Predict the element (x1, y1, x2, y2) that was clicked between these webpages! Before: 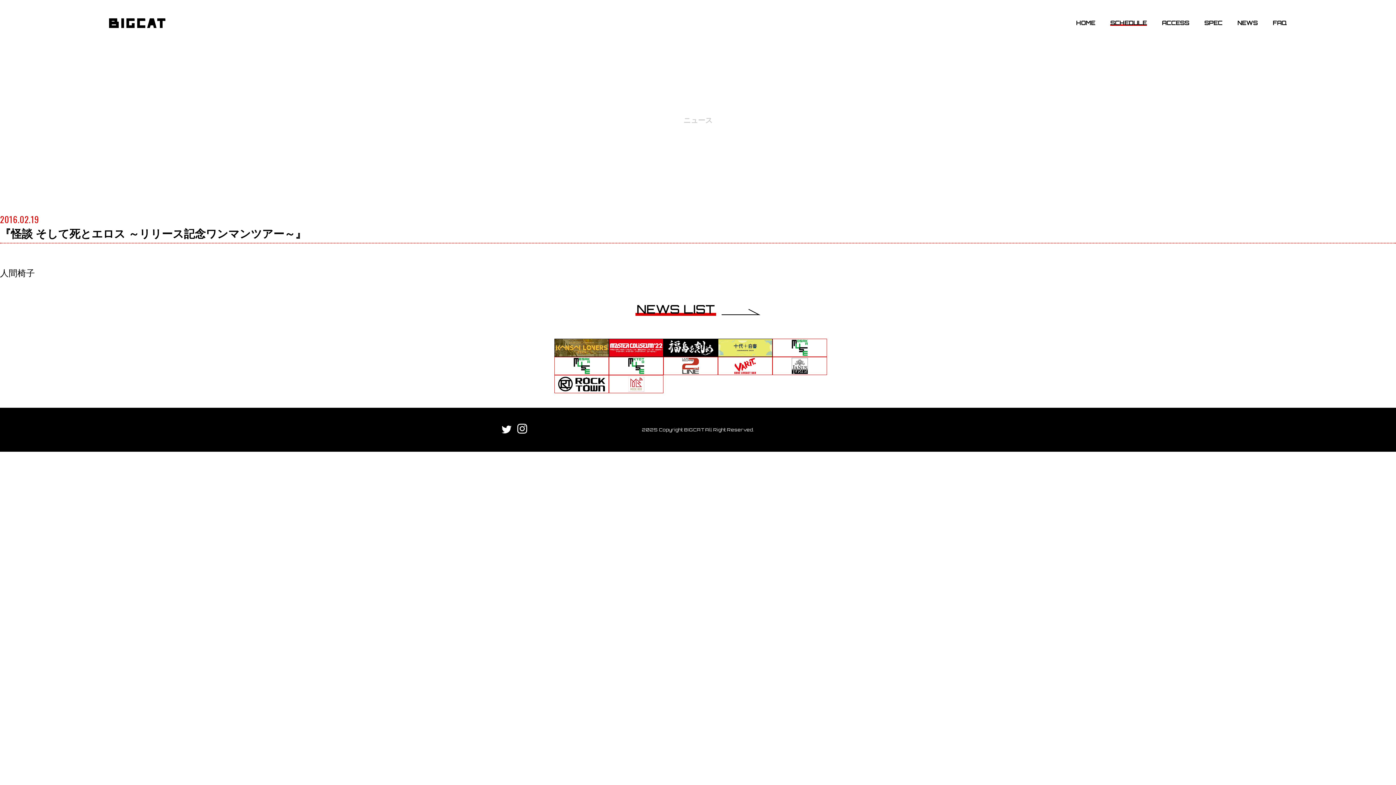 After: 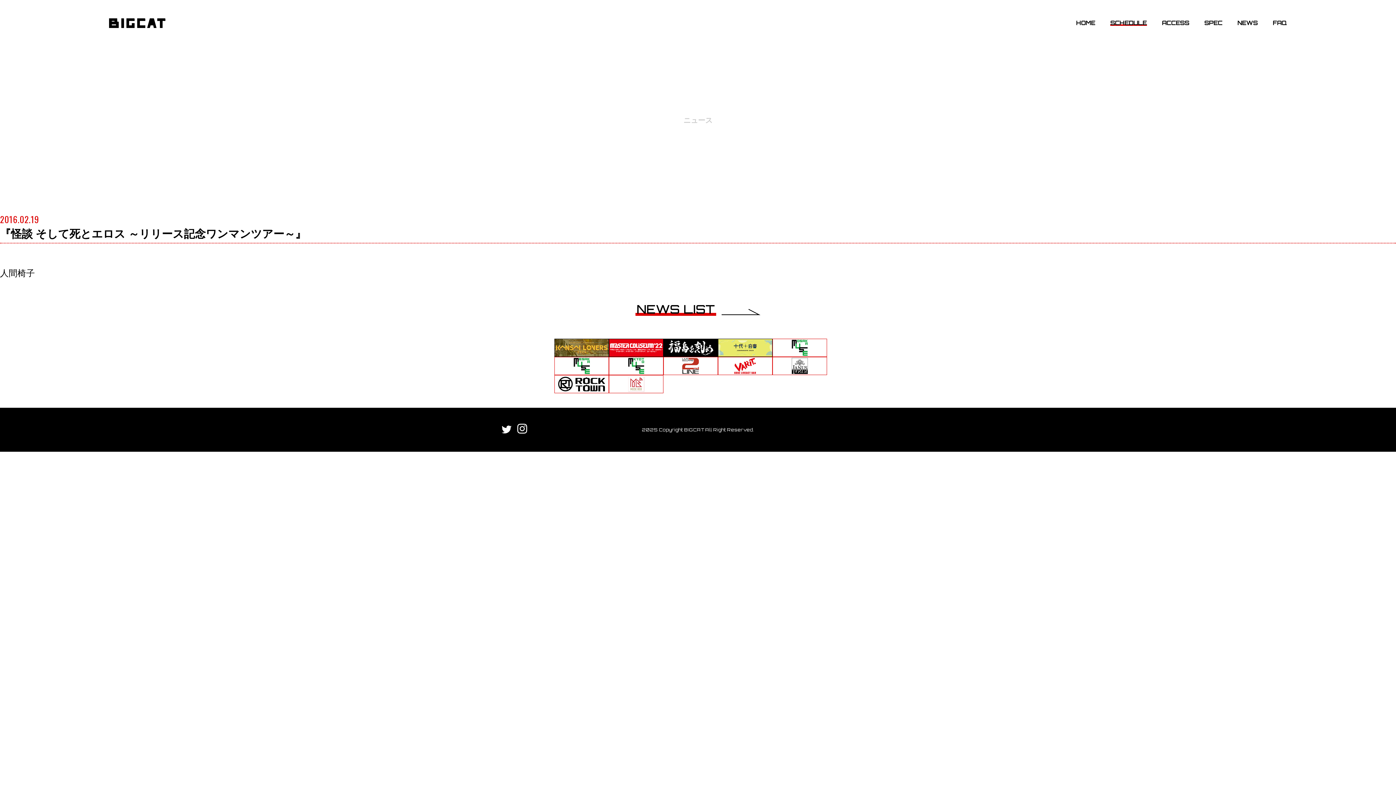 Action: bbox: (554, 348, 609, 354)